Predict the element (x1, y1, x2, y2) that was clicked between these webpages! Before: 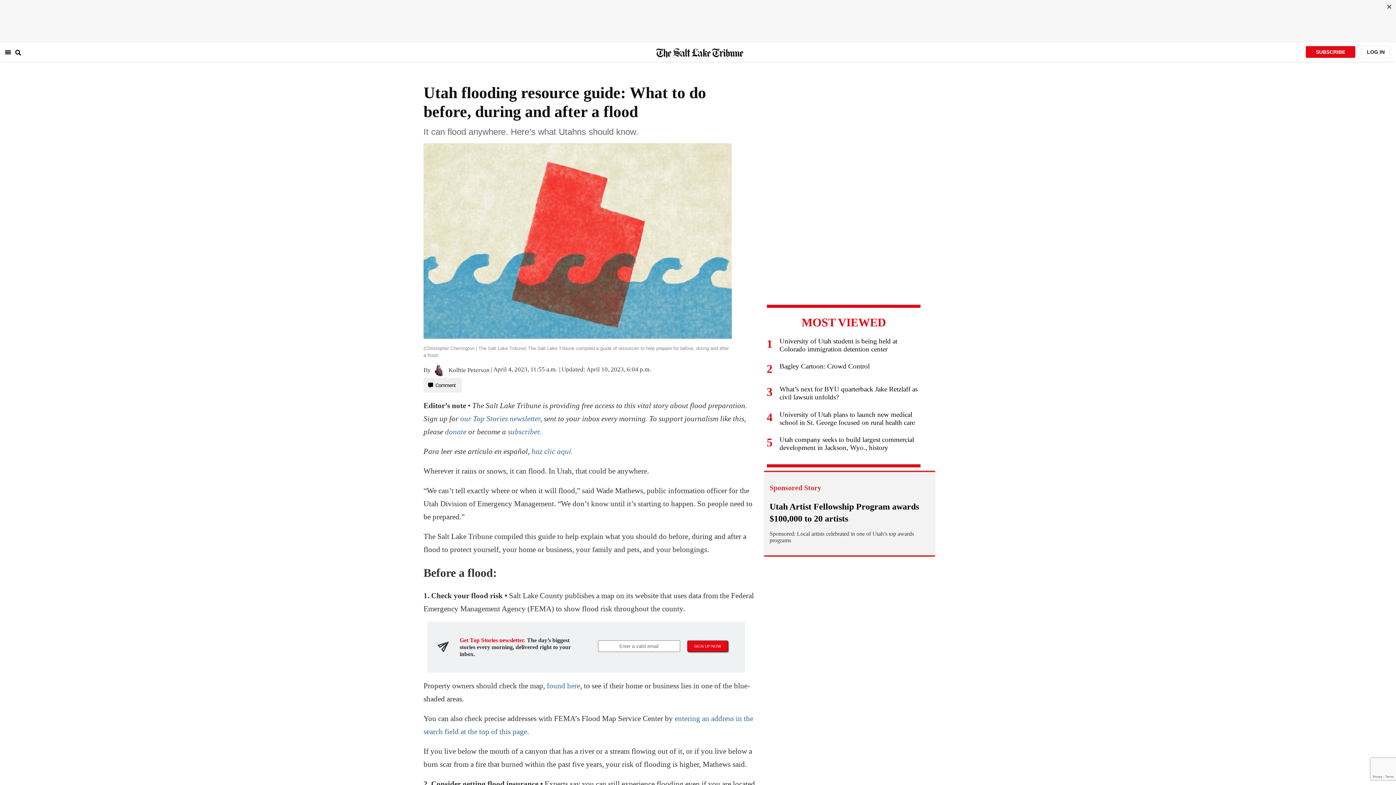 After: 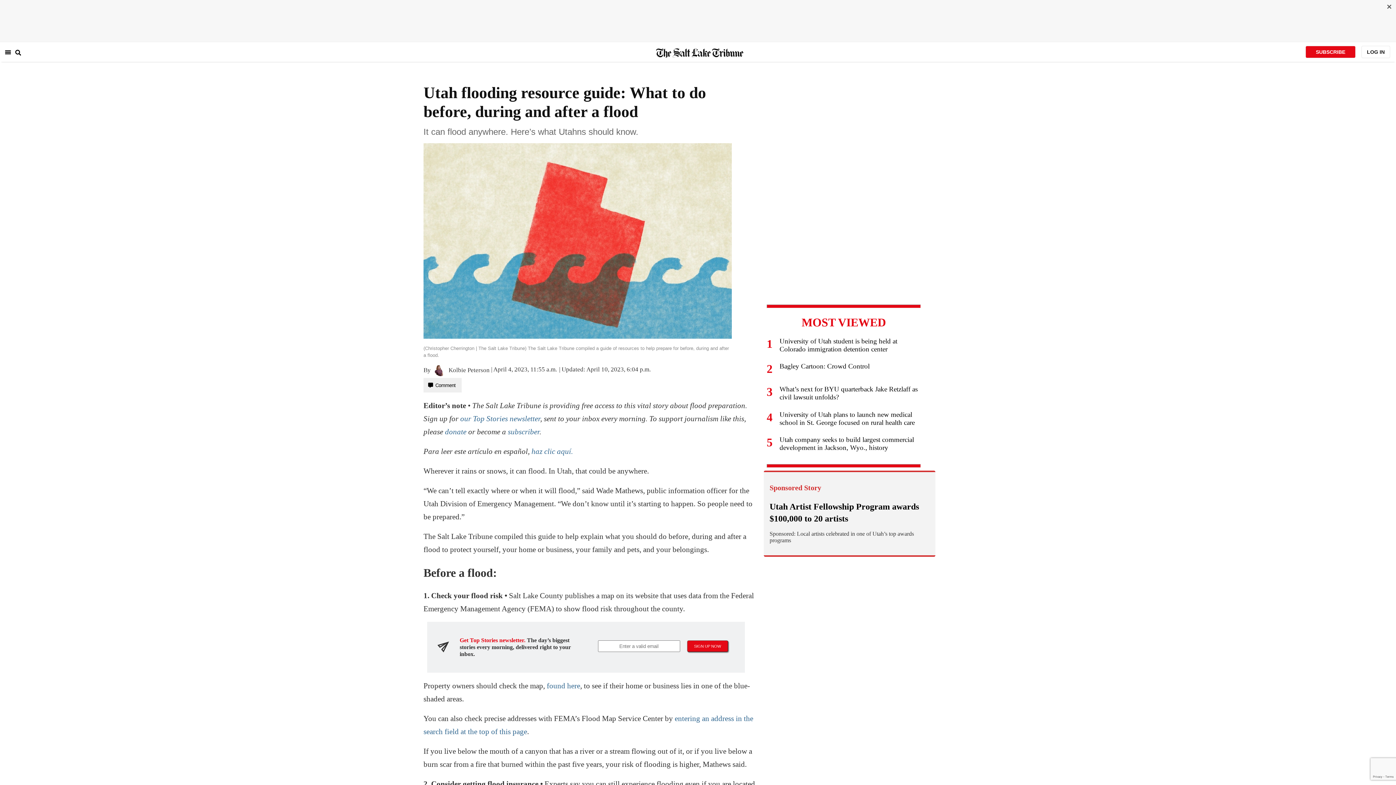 Action: label:  Kolbie Peterson bbox: (432, 366, 489, 373)